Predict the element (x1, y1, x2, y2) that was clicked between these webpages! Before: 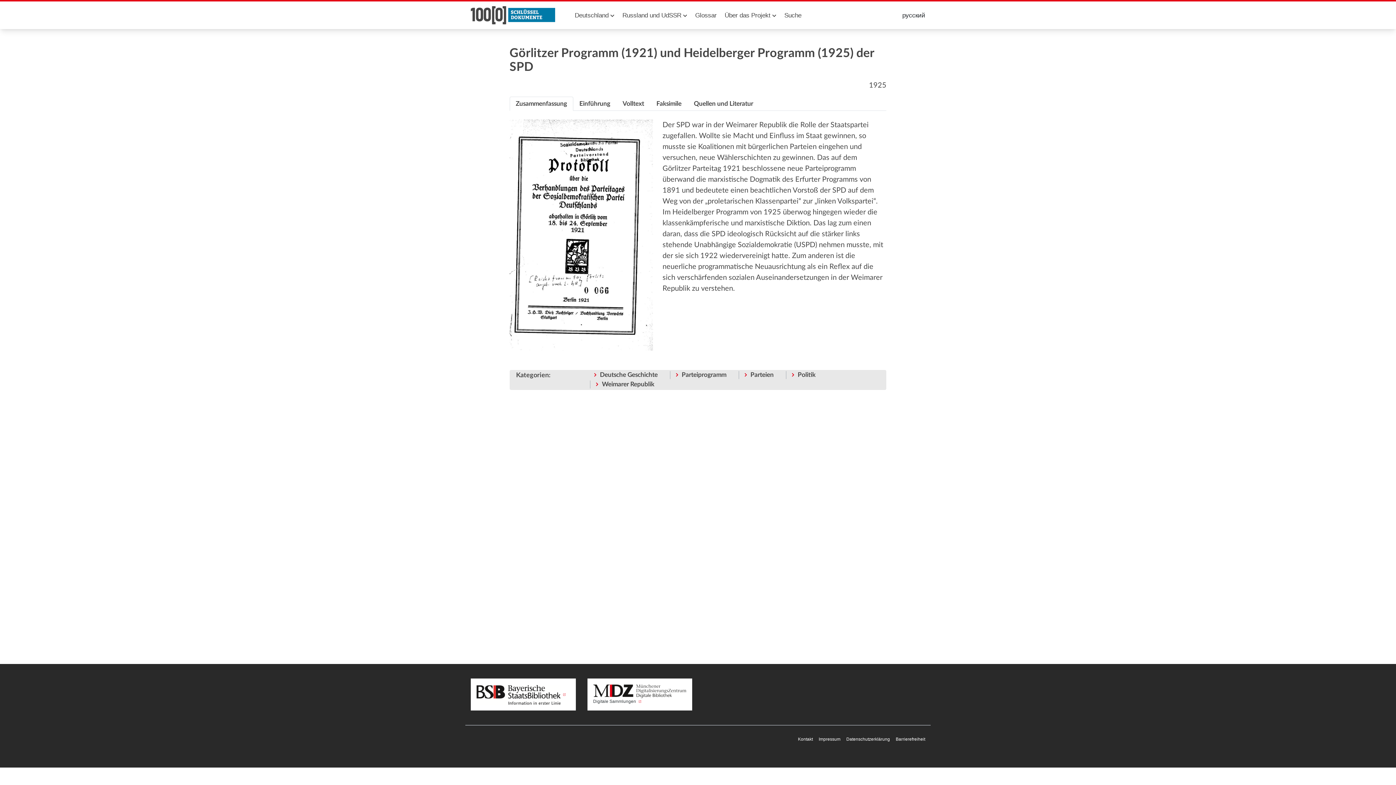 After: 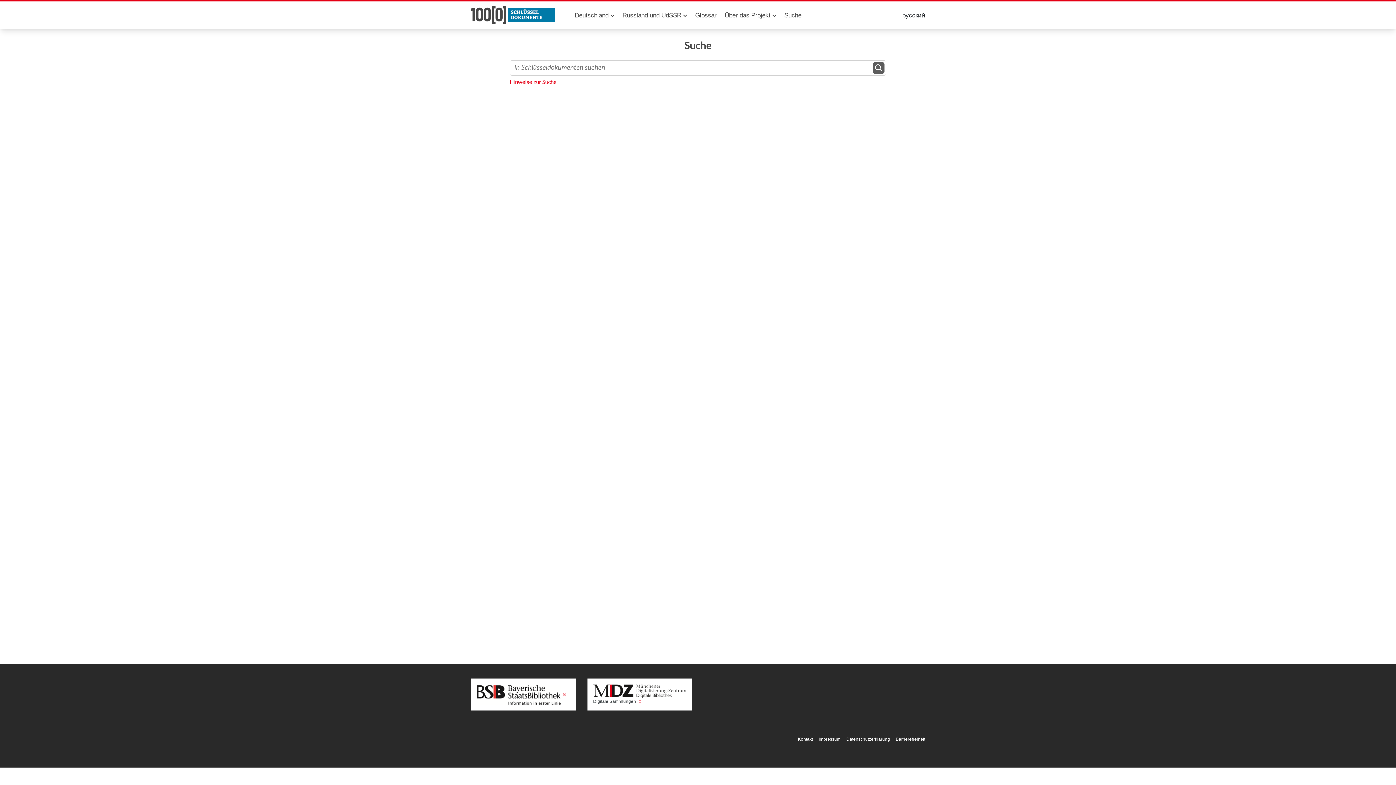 Action: label: Suche bbox: (781, 5, 804, 24)